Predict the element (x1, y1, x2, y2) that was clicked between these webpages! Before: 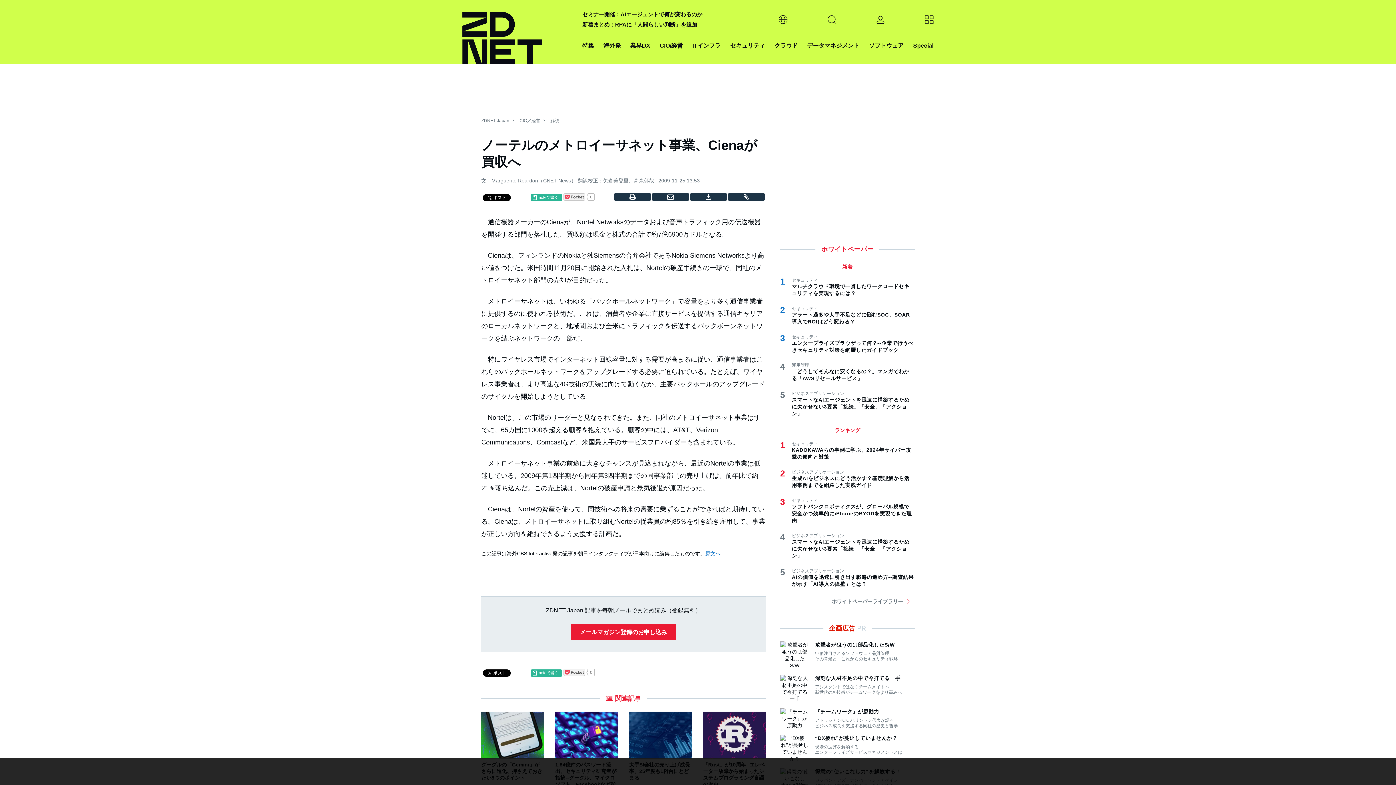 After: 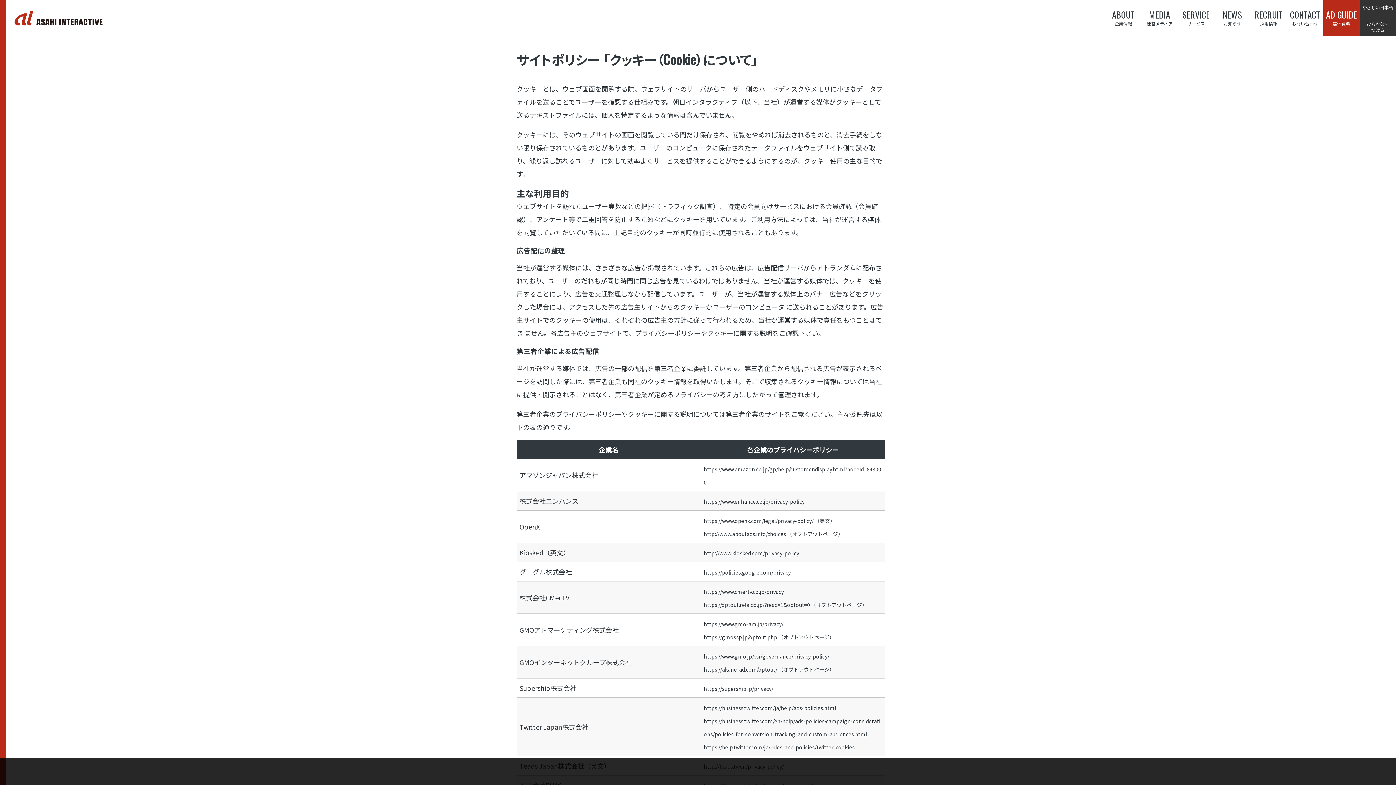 Action: bbox: (649, 776, 657, 781) label: 詳細